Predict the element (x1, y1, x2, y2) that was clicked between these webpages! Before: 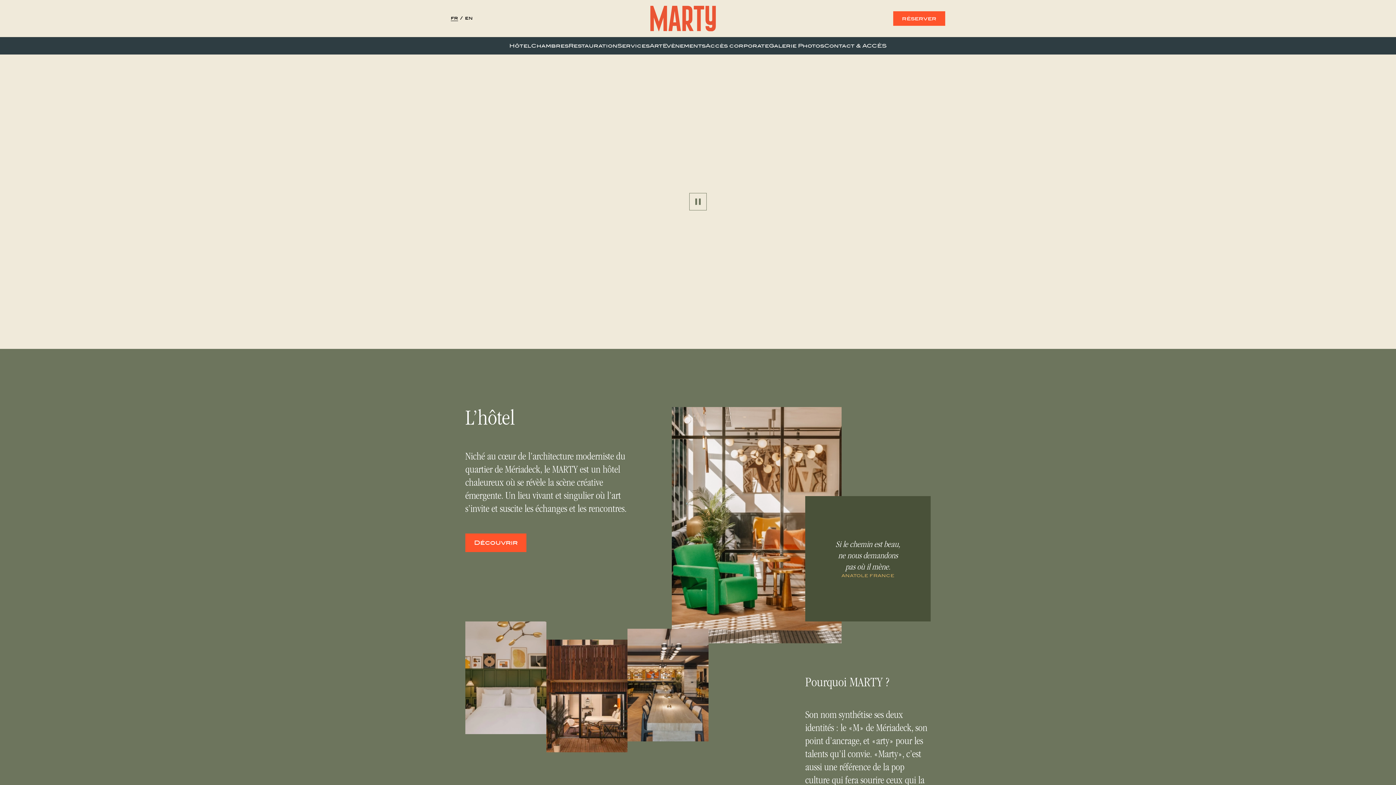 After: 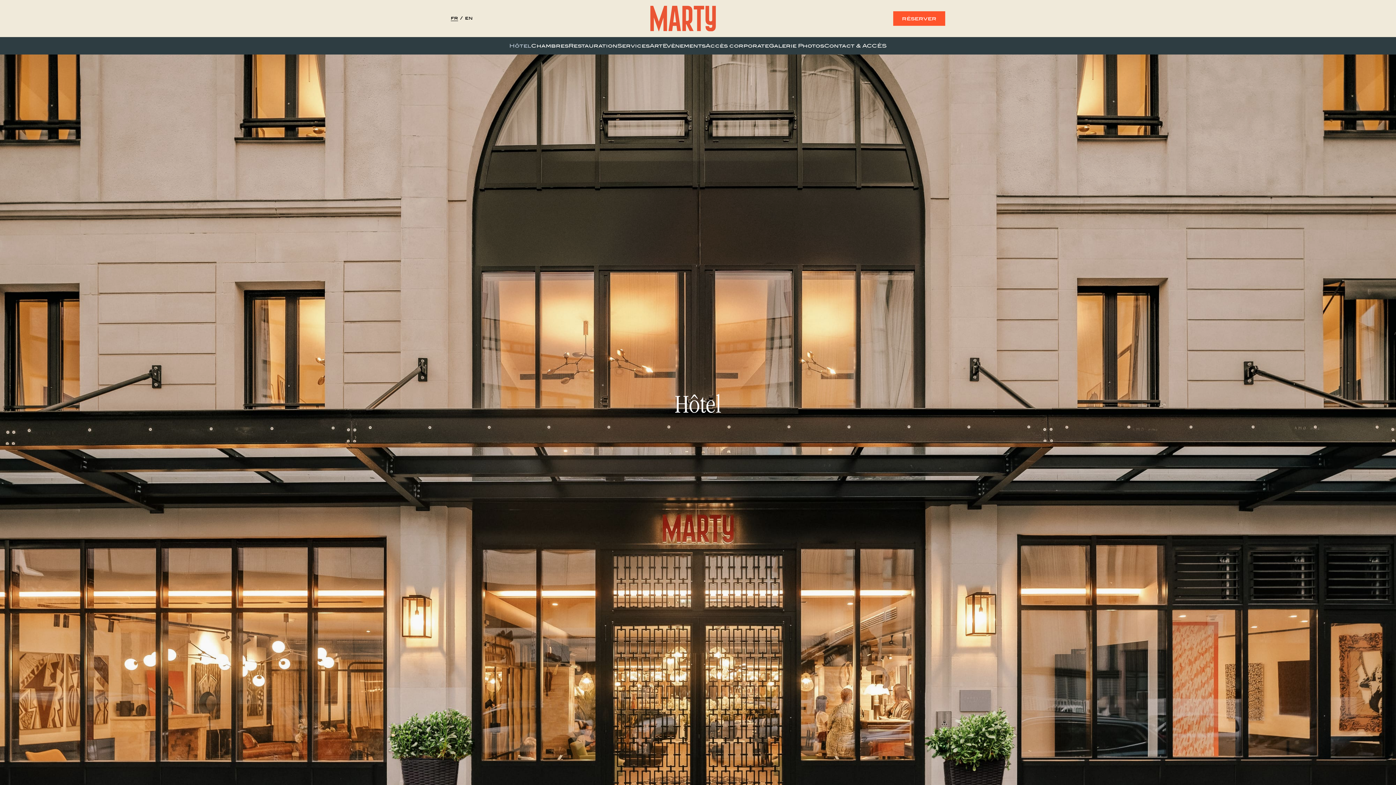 Action: label: Hôtel bbox: (509, 36, 531, 54)